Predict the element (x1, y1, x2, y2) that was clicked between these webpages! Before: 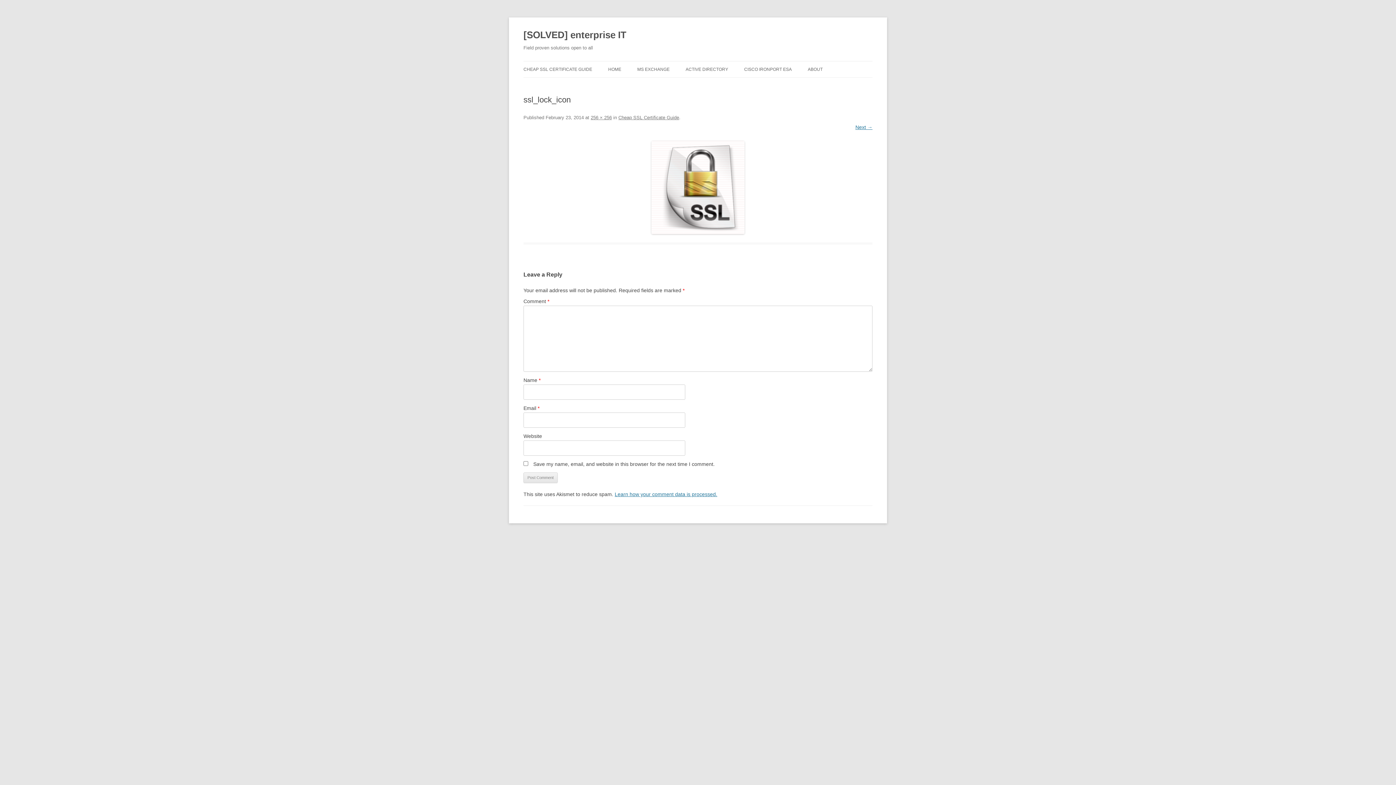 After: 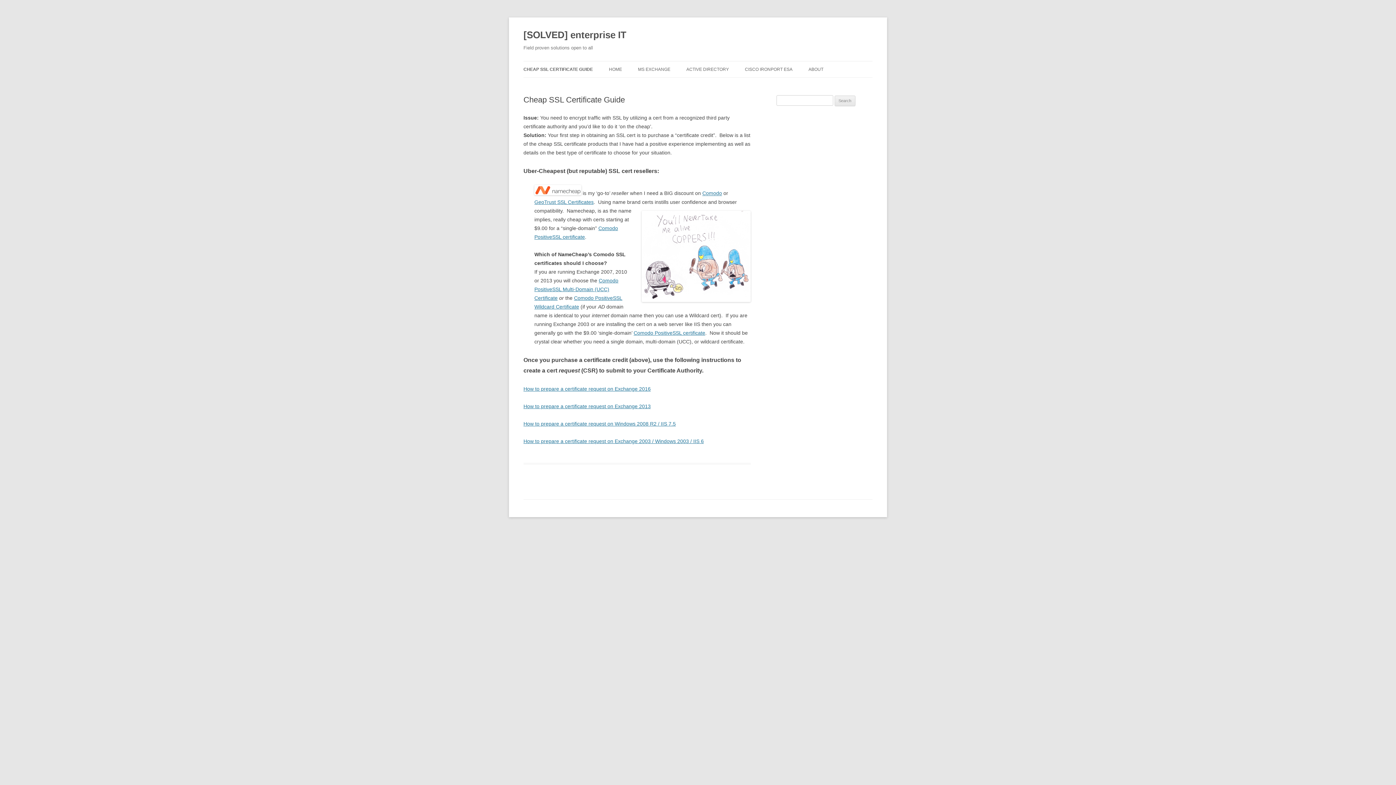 Action: label: CHEAP SSL CERTIFICATE GUIDE bbox: (523, 61, 592, 77)